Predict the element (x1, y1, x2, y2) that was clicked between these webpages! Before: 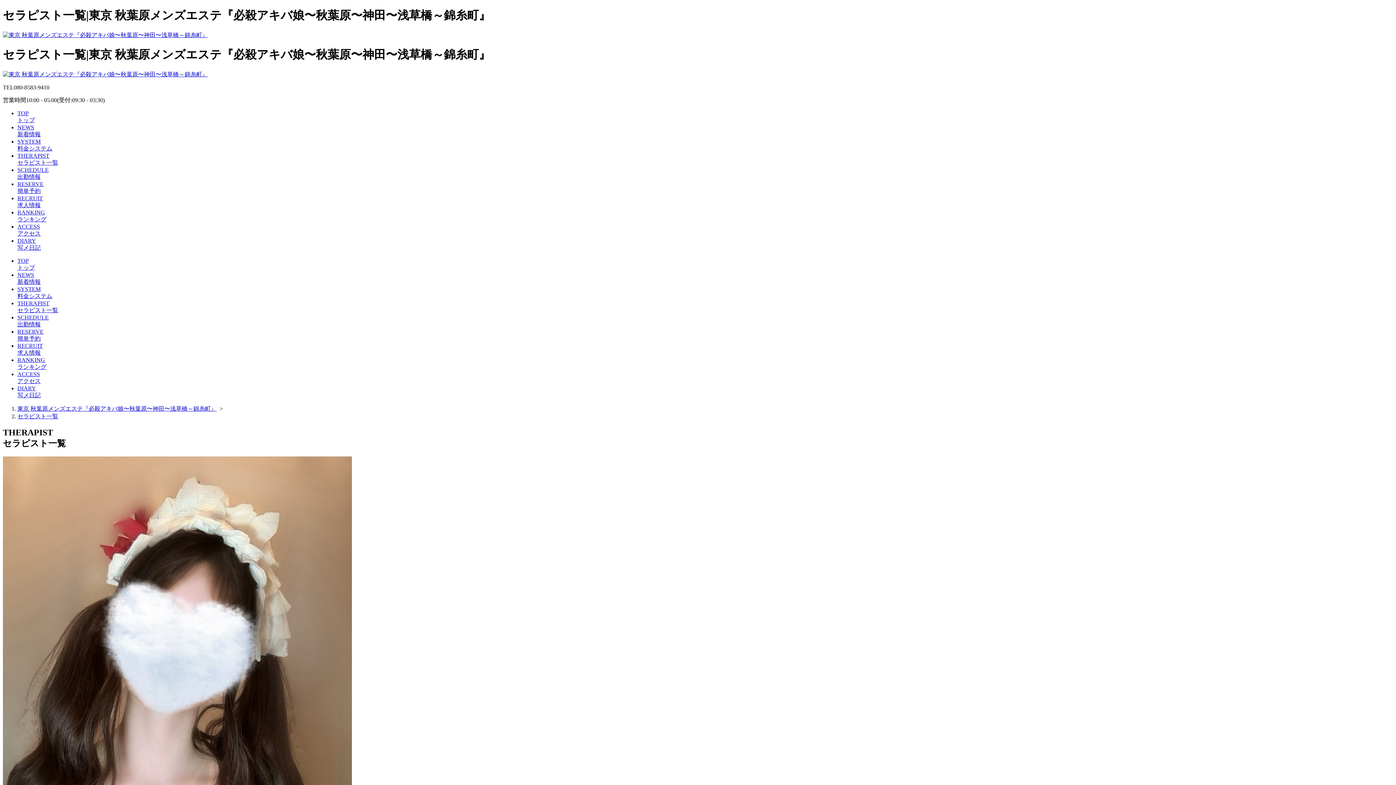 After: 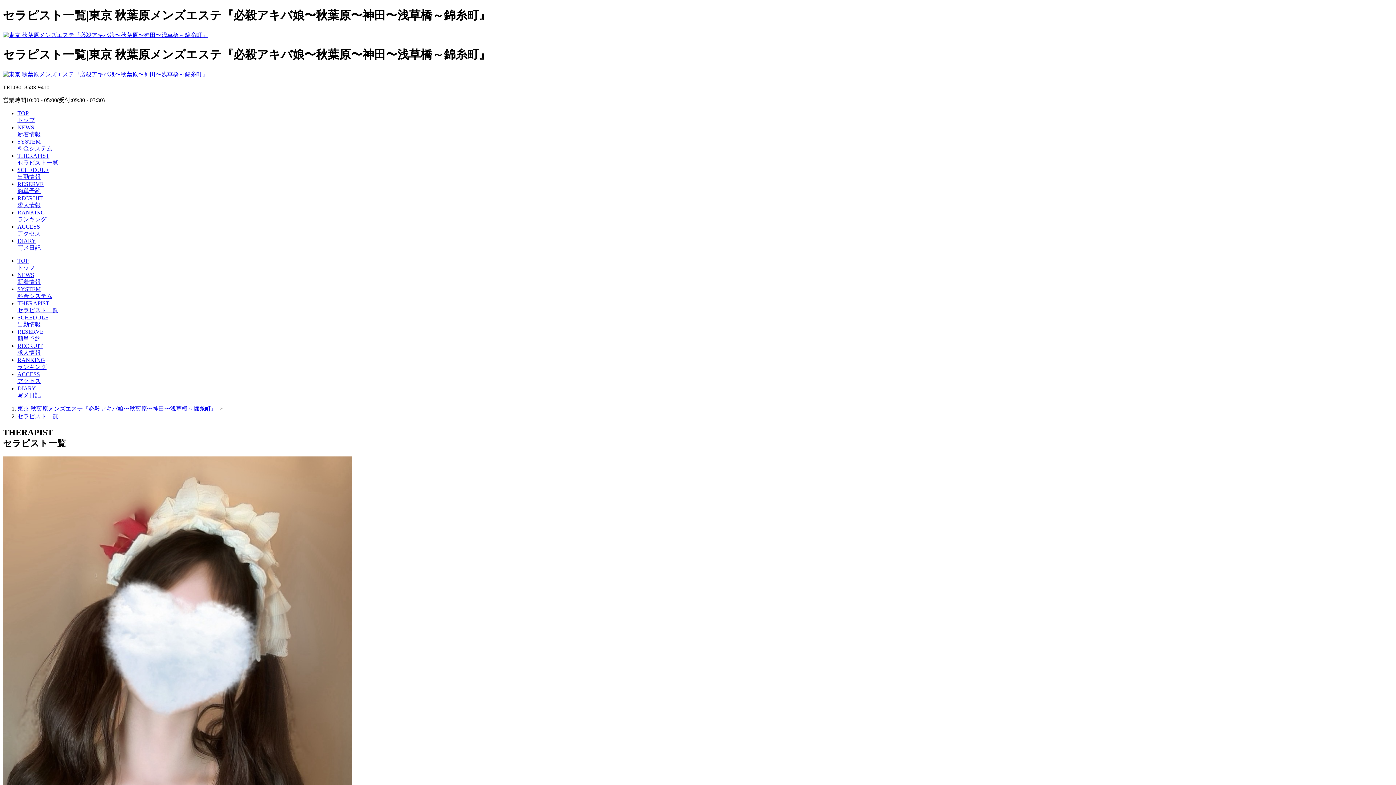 Action: bbox: (17, 413, 58, 419) label: セラピスト一覧